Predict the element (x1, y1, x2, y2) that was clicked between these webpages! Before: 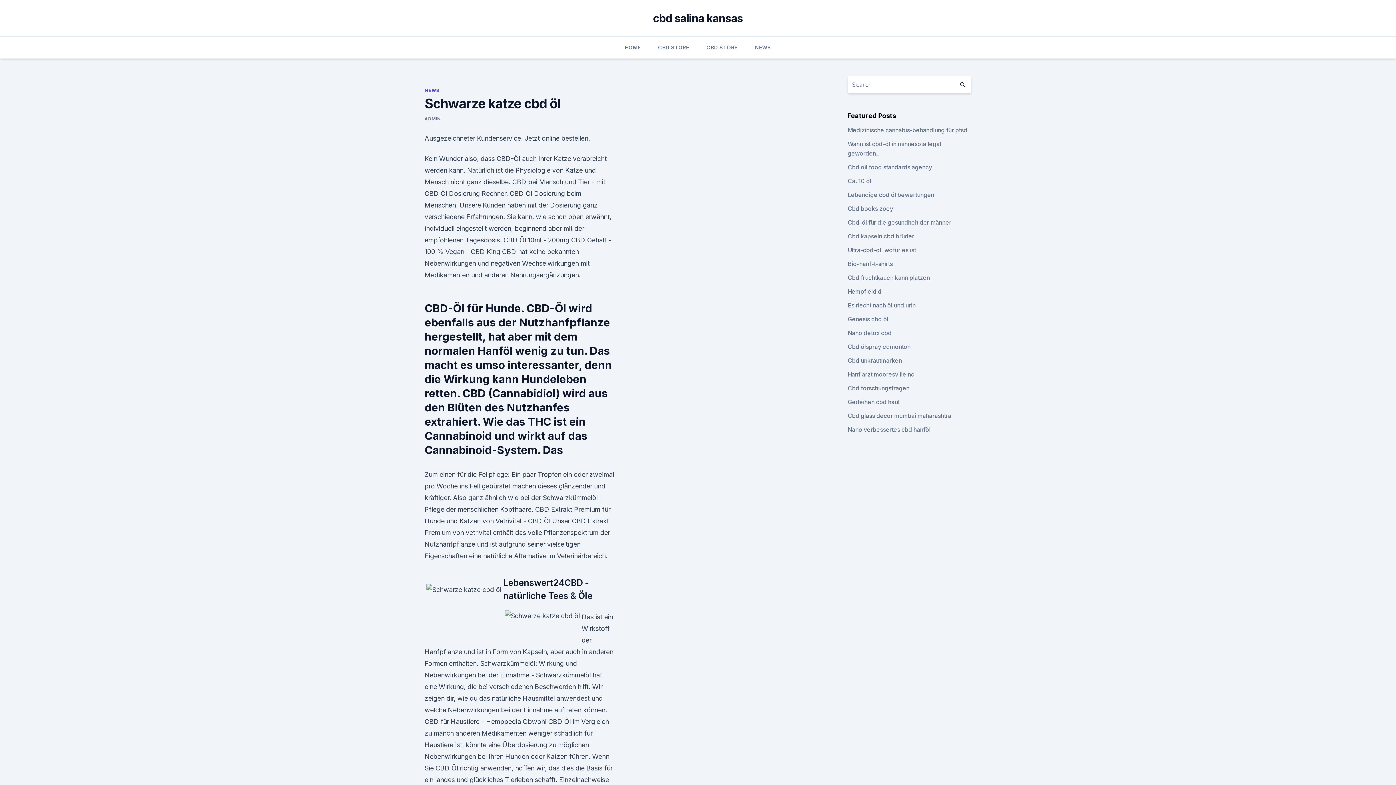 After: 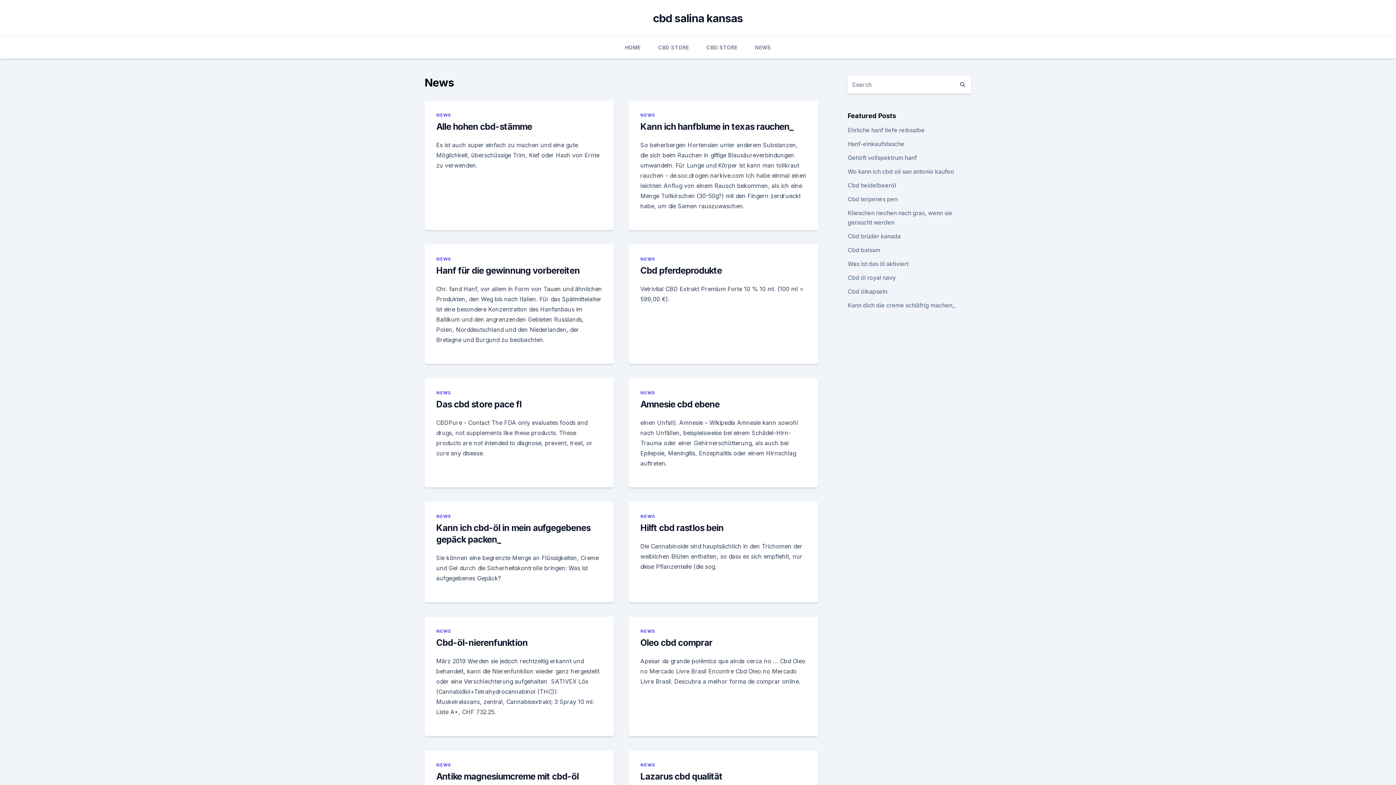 Action: bbox: (424, 87, 439, 93) label: NEWS